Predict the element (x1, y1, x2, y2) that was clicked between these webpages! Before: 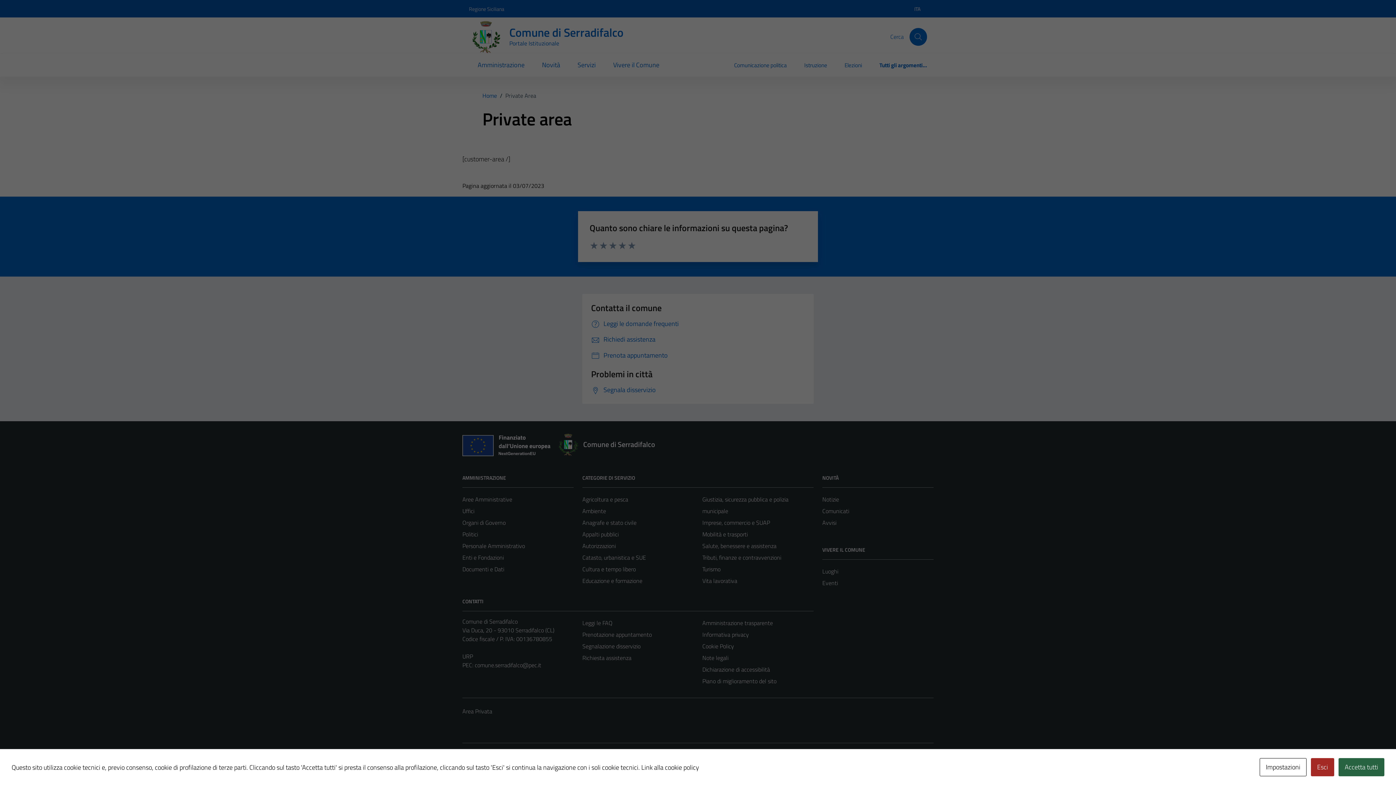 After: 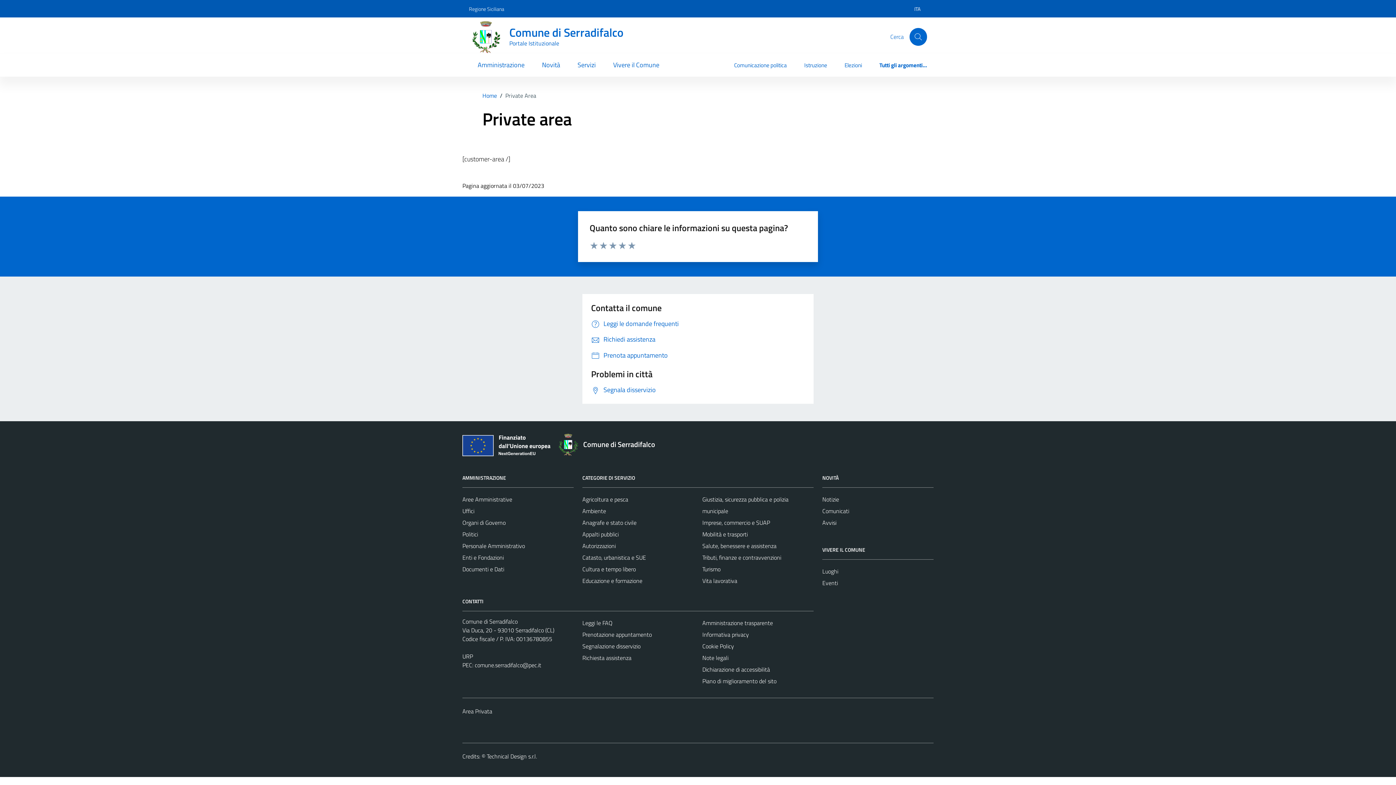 Action: label: Accetta tutti bbox: (1338, 758, 1384, 776)